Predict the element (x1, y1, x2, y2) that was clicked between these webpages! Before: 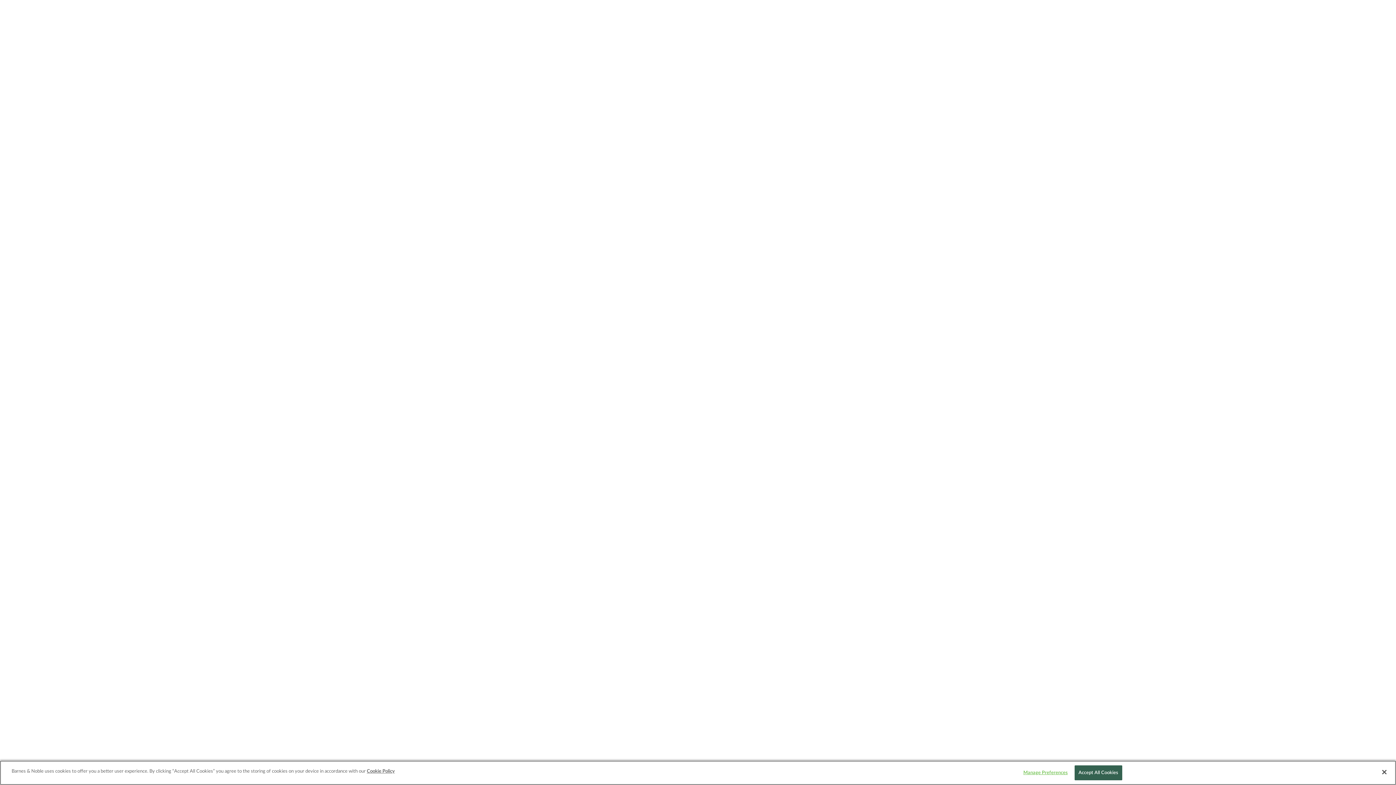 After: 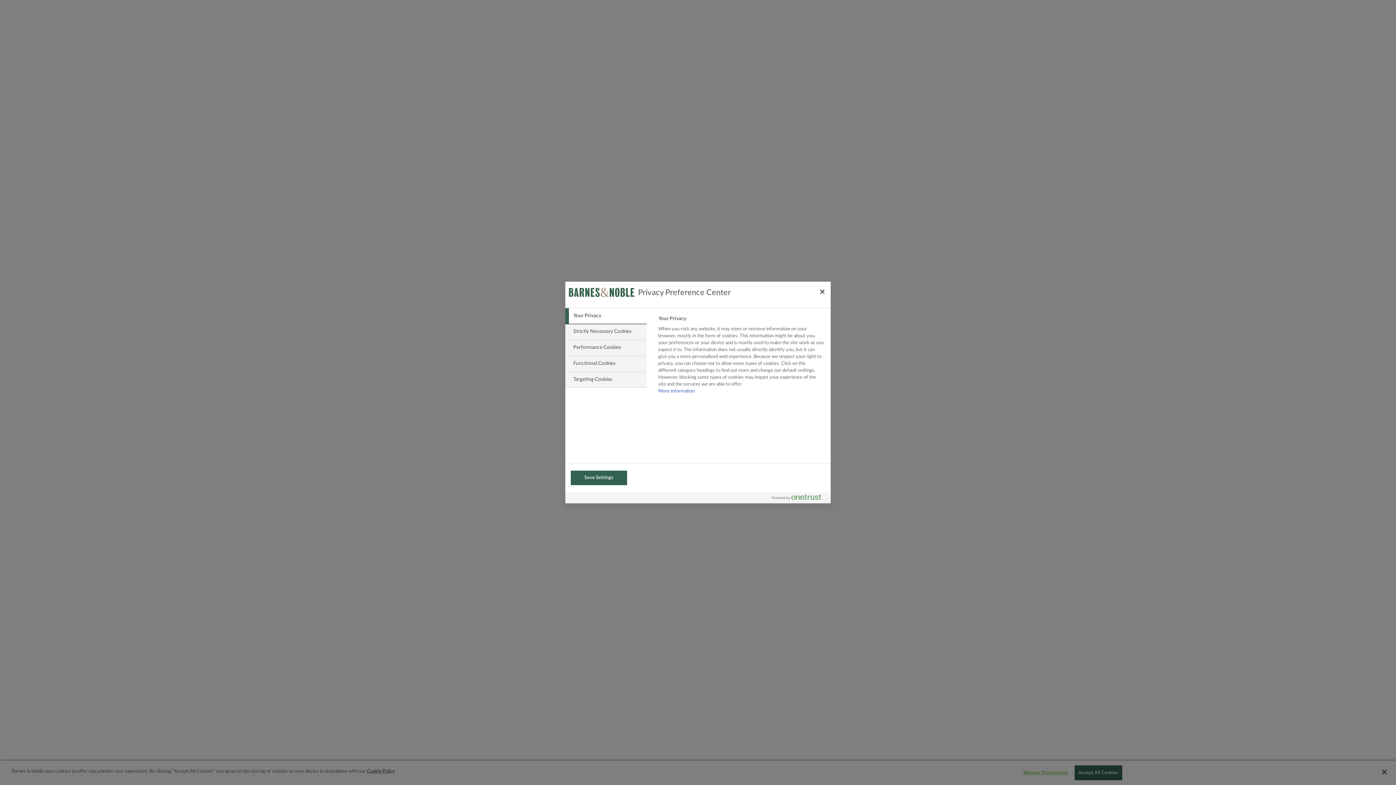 Action: bbox: (1023, 766, 1068, 780) label: Manage Preferences